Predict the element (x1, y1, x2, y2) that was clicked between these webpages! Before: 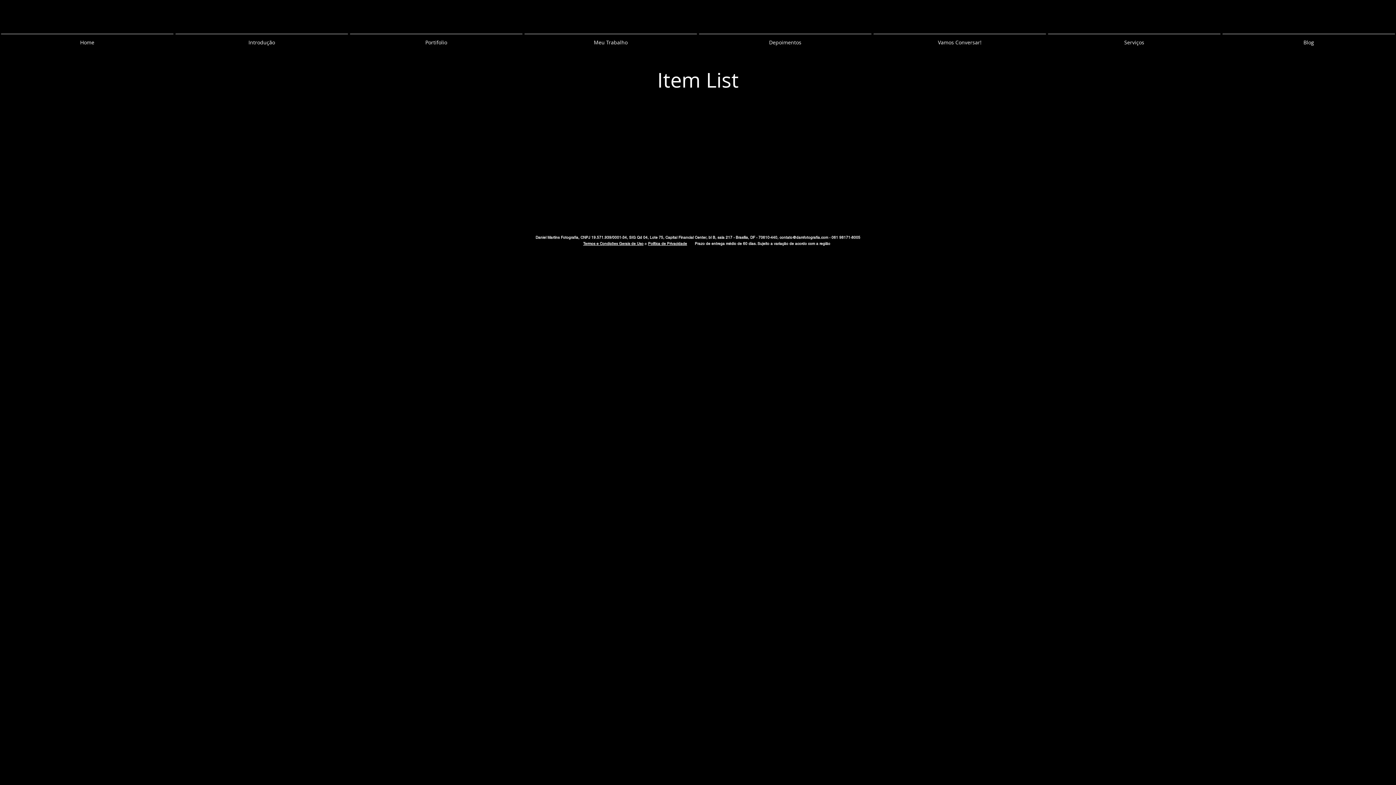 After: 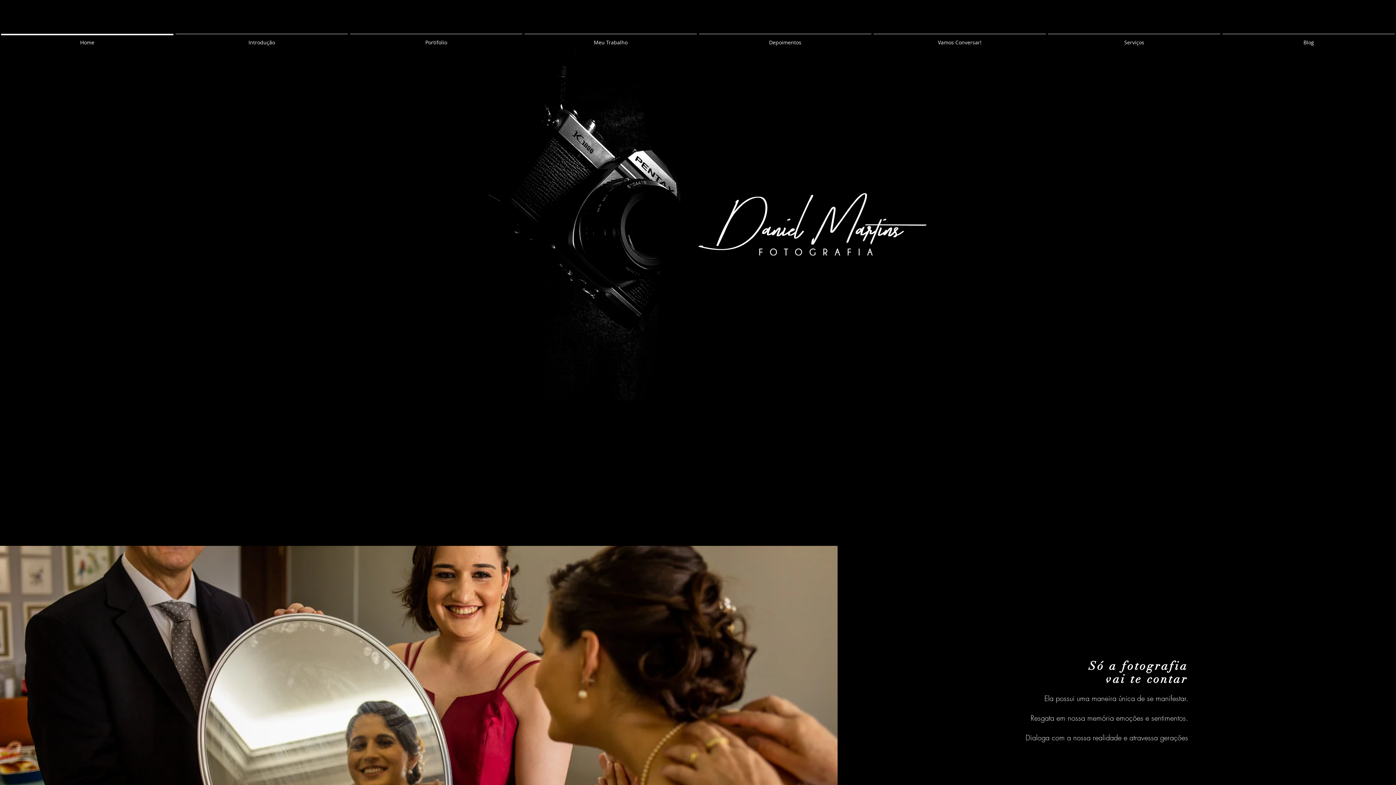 Action: label: Vamos Conversar! bbox: (872, 33, 1047, 44)